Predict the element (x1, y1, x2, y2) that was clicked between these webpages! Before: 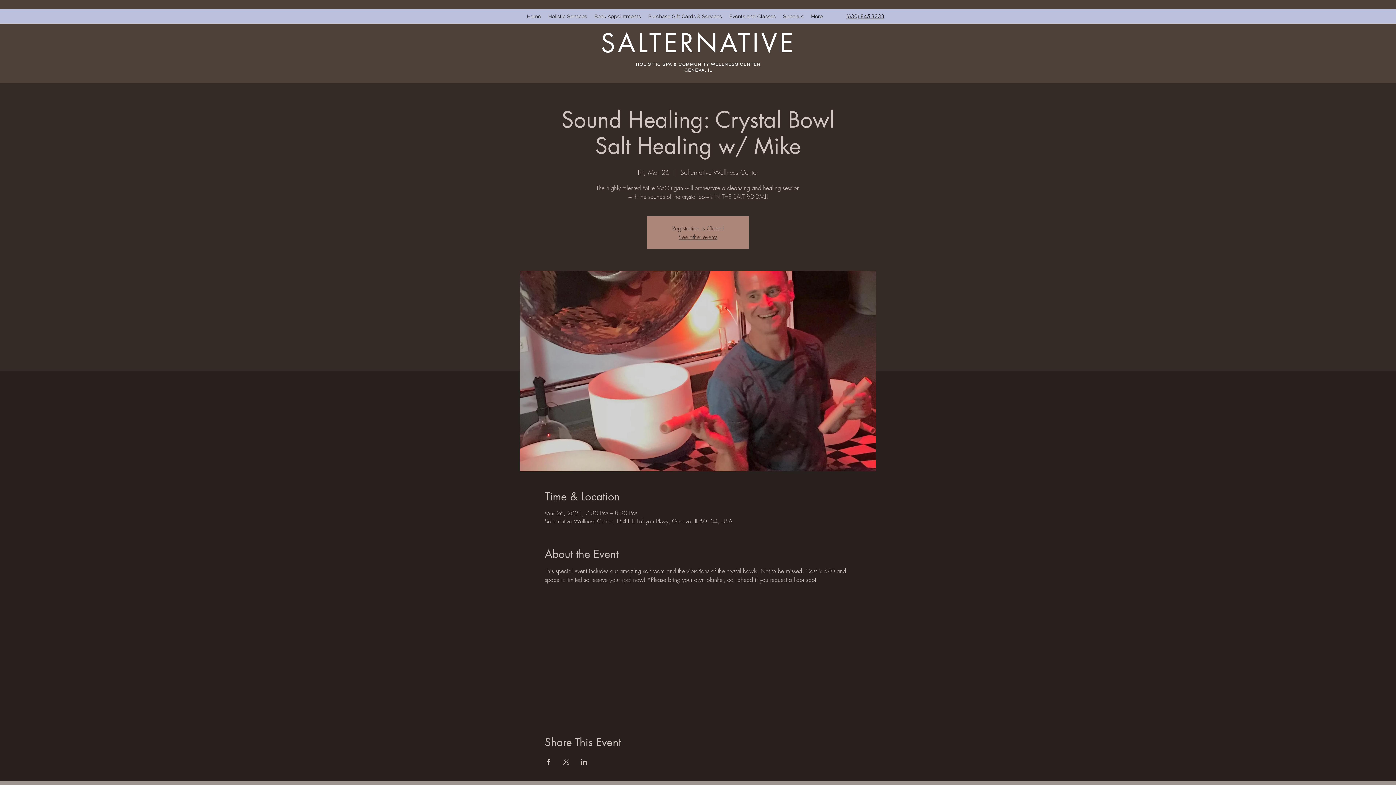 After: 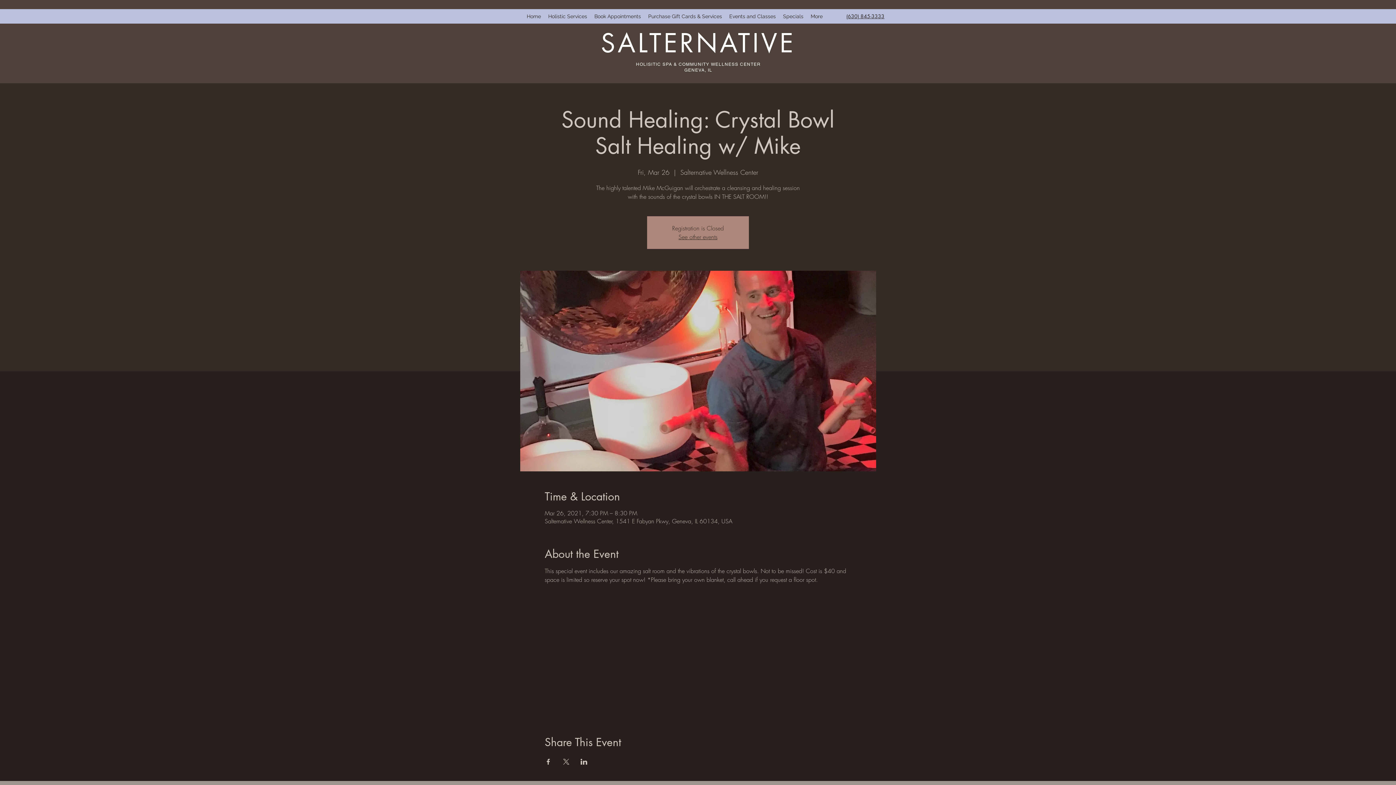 Action: bbox: (846, 12, 884, 19) label: (630) 845-3333